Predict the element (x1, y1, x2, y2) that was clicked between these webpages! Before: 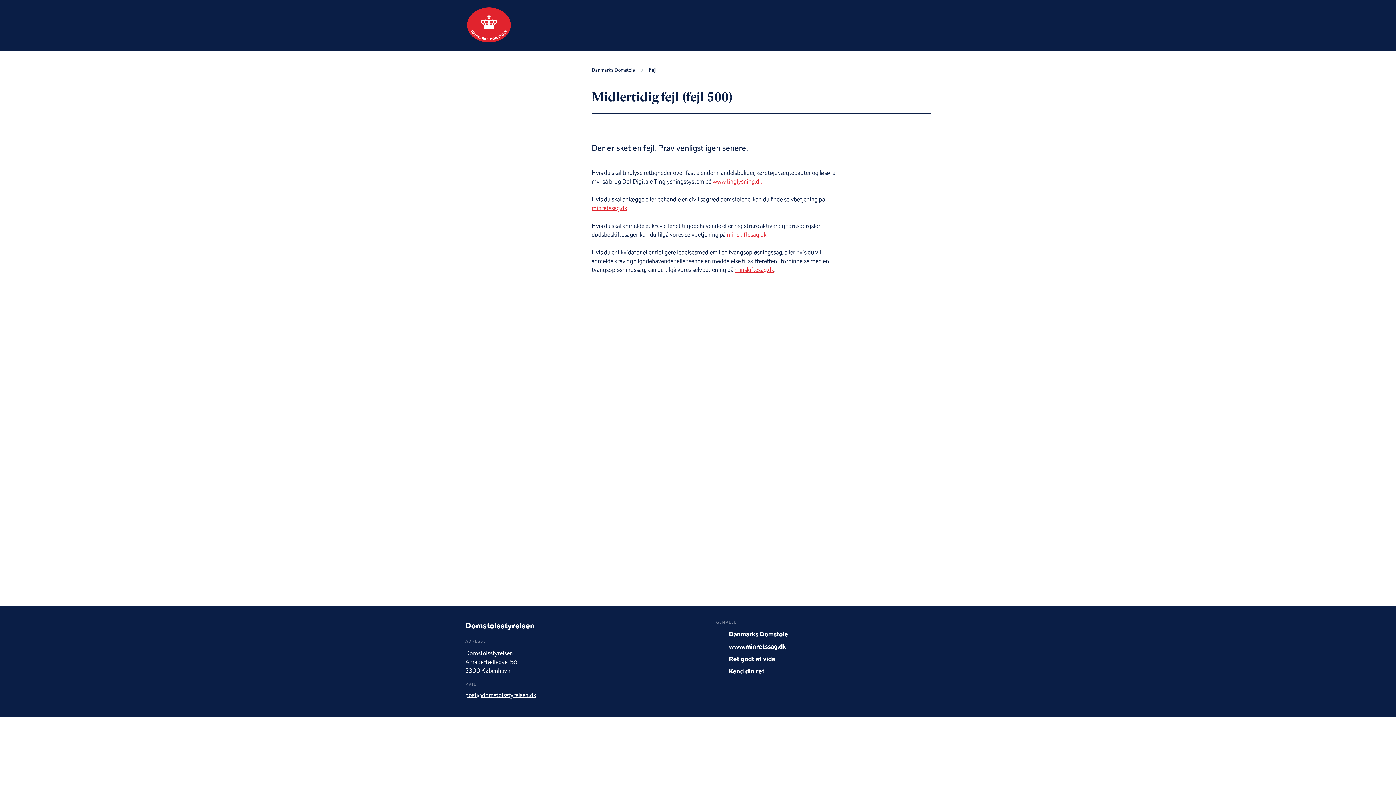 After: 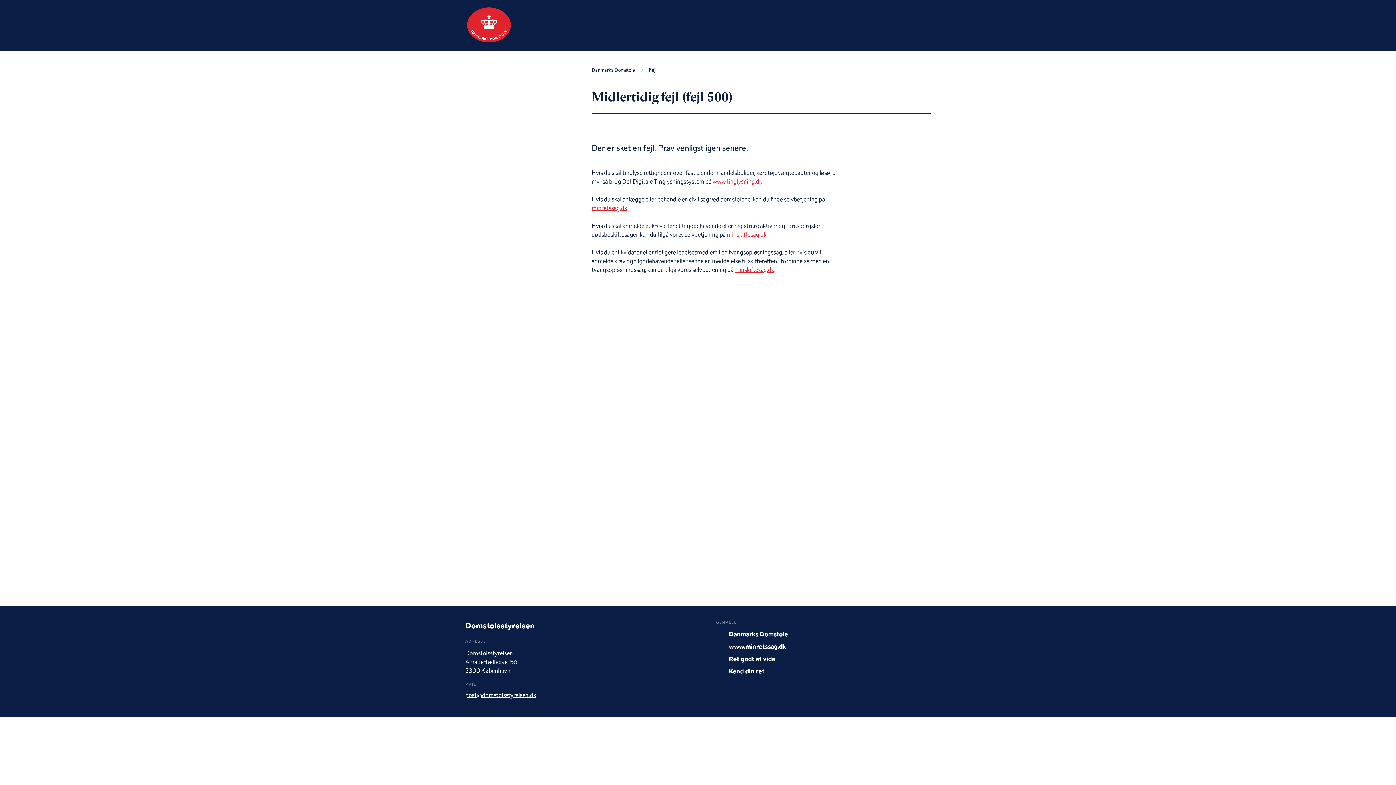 Action: bbox: (716, 668, 945, 680) label:  Kend din ret